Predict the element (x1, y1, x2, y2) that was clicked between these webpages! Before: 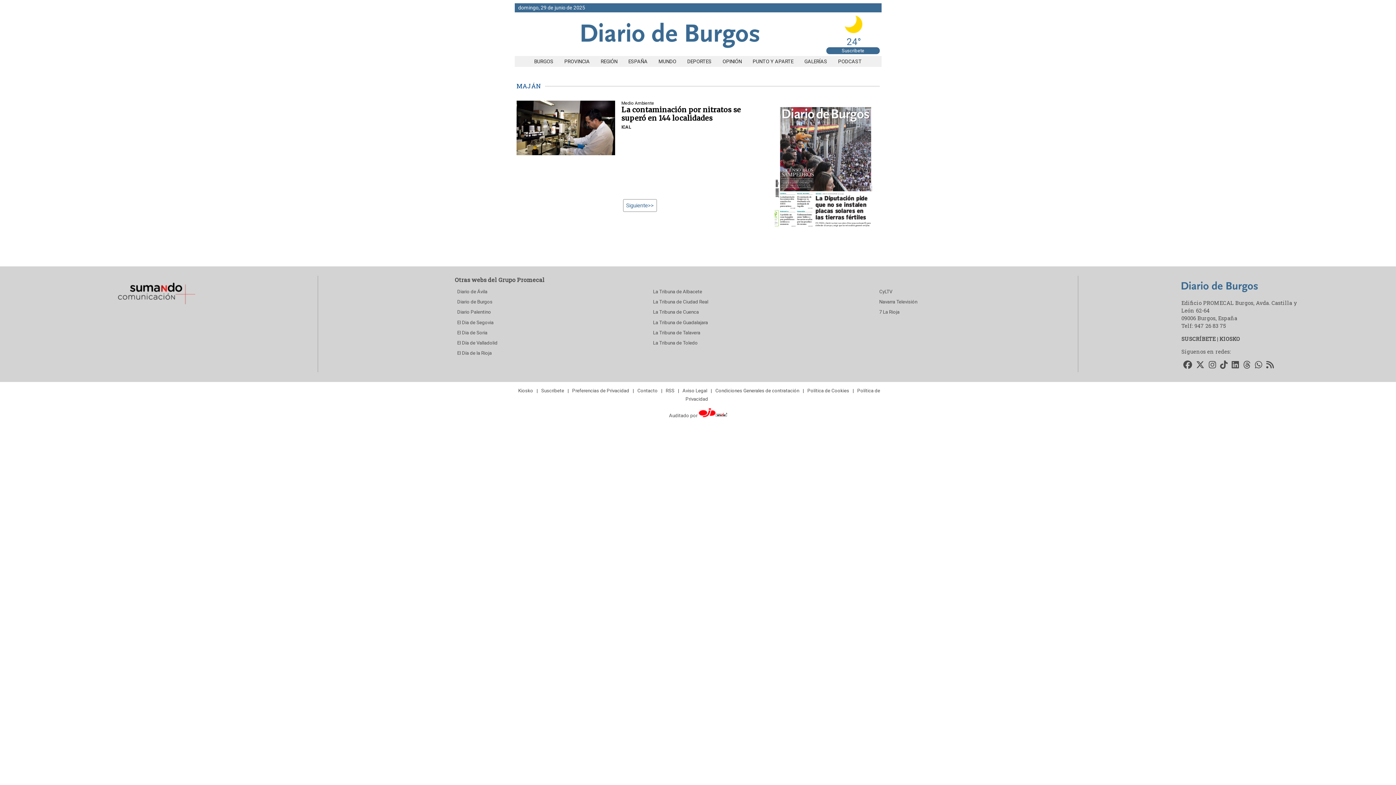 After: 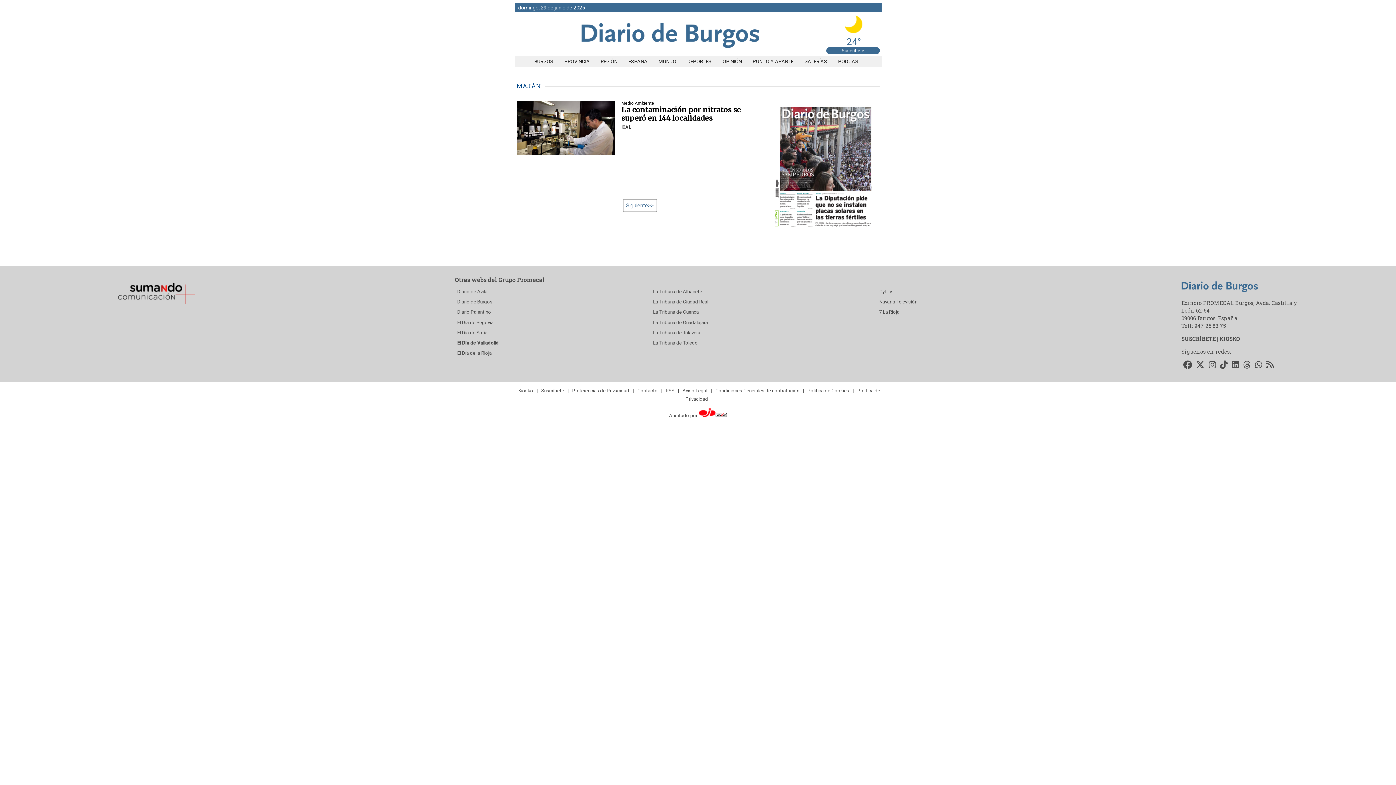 Action: label: El Día de Valladolid bbox: (454, 337, 650, 348)